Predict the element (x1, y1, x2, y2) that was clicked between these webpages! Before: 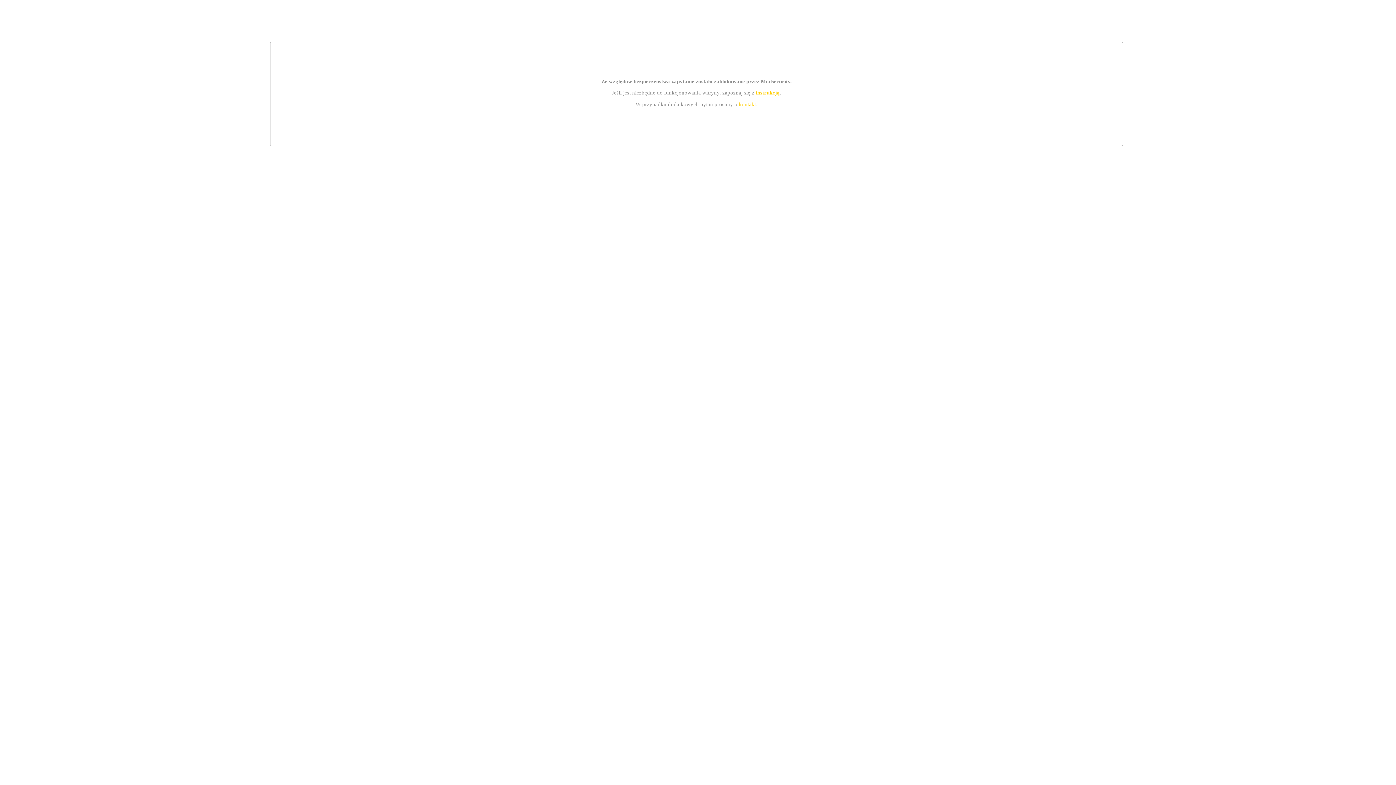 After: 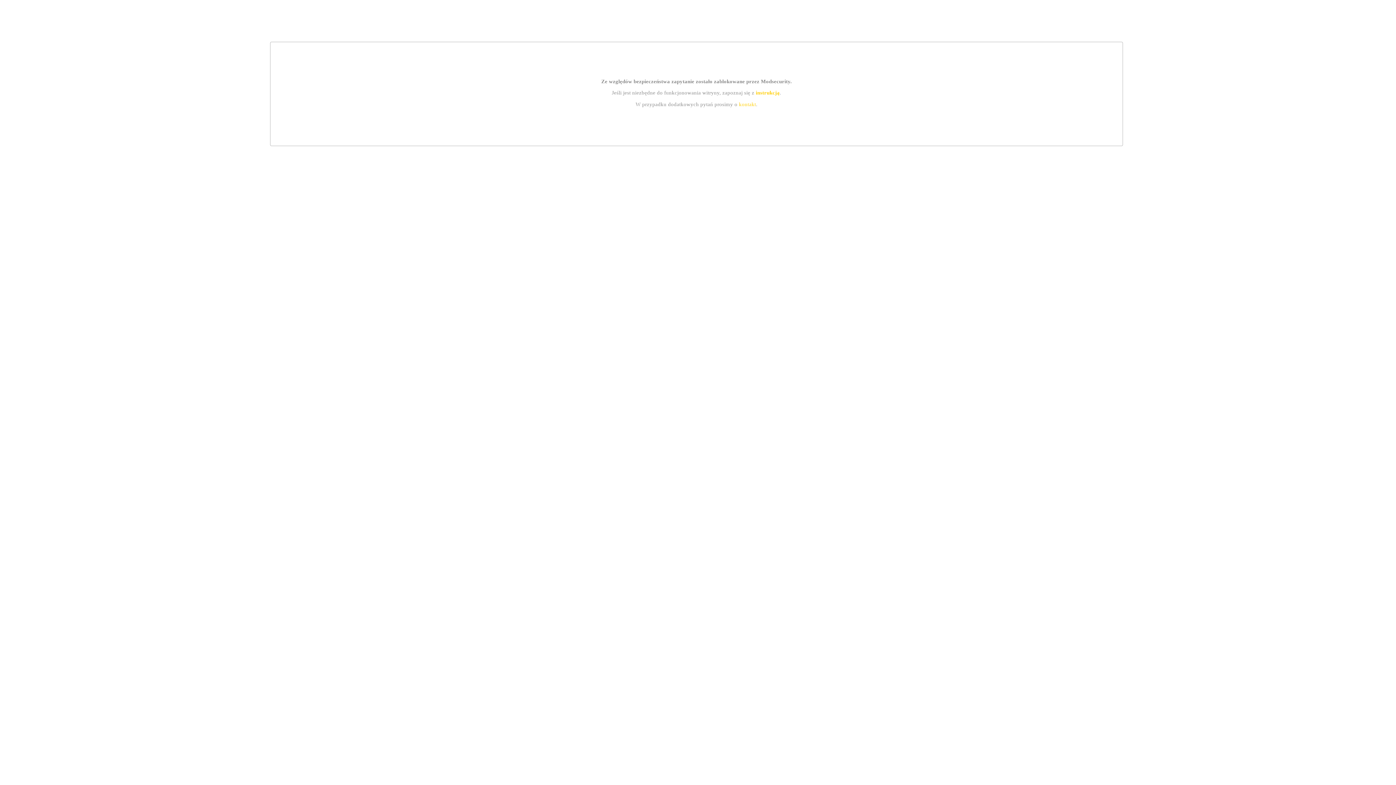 Action: label: kontakt bbox: (739, 101, 756, 107)